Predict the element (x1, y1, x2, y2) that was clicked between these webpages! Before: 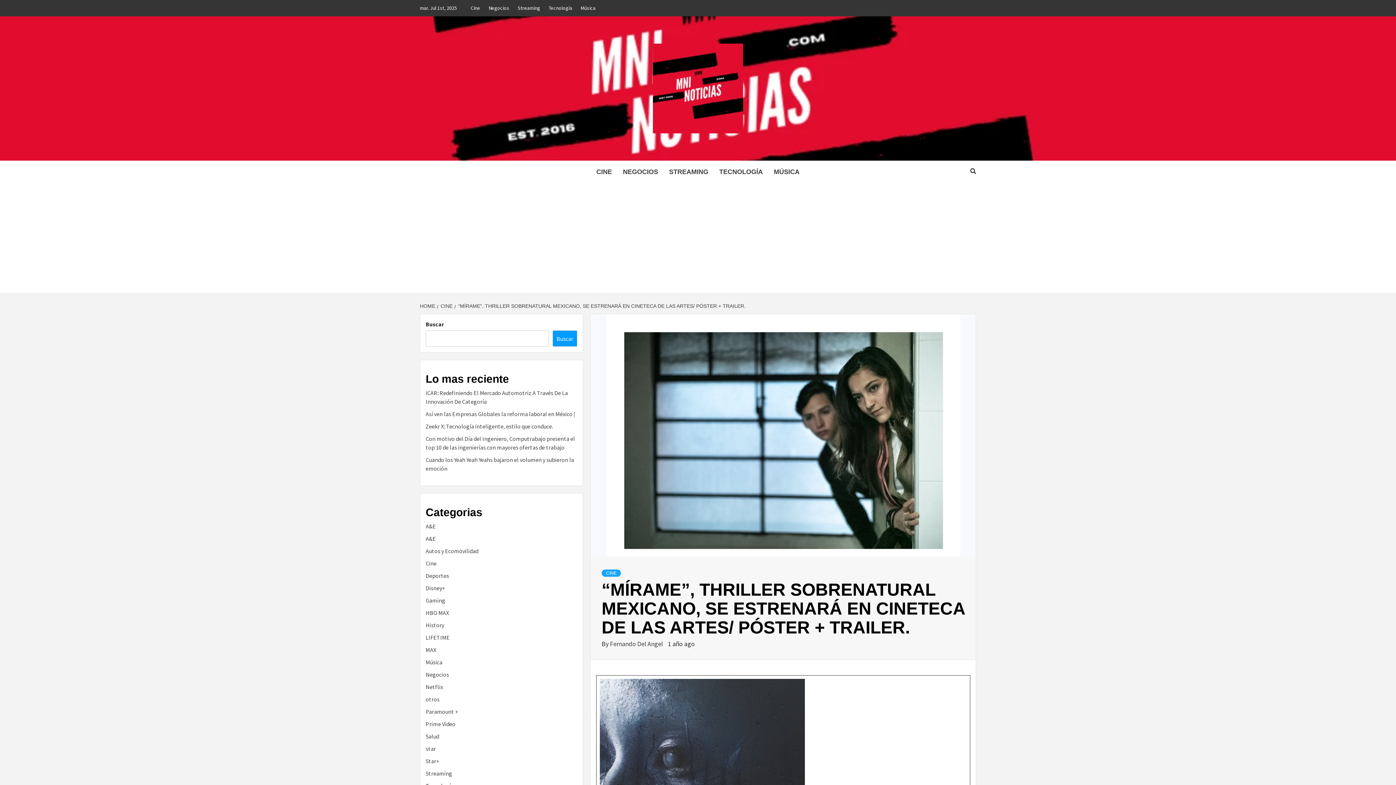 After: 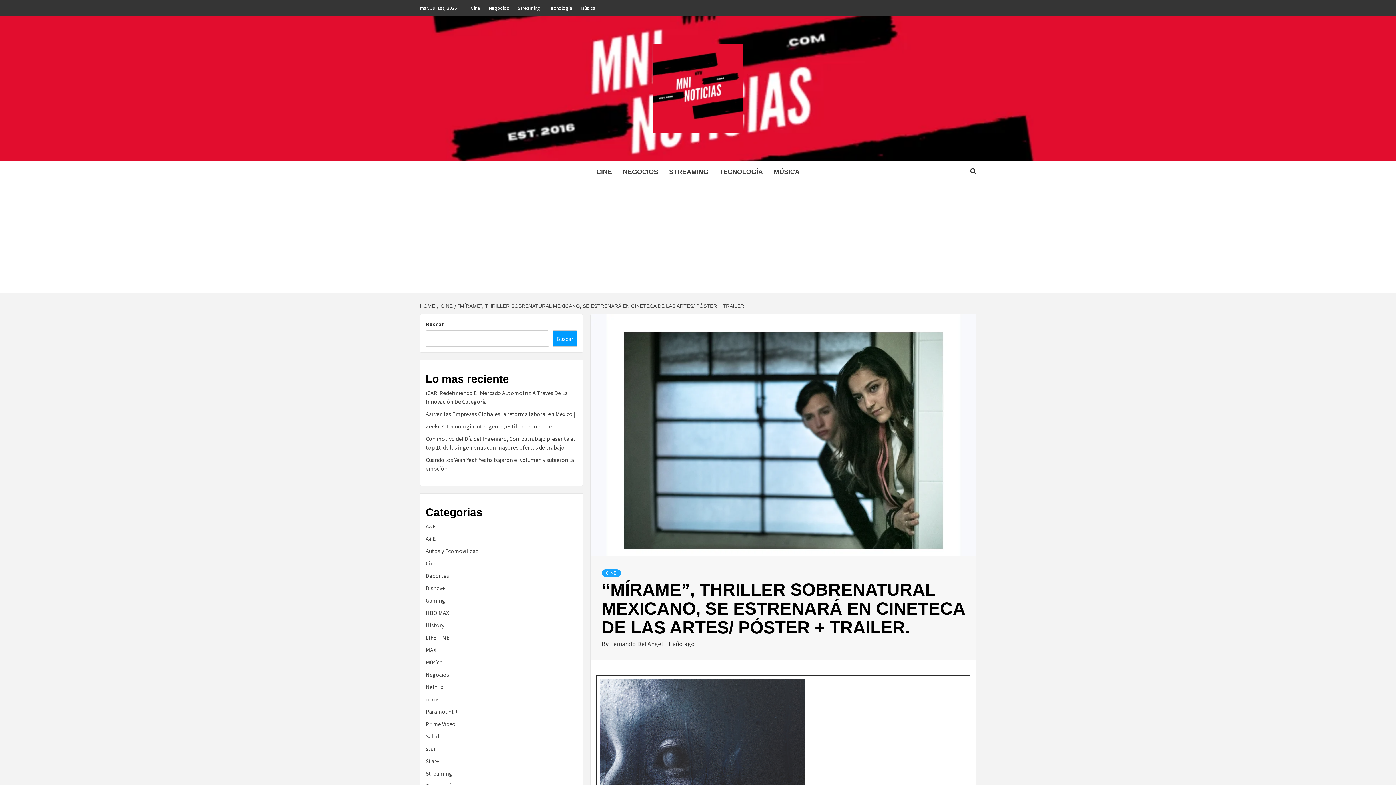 Action: bbox: (454, 303, 747, 309) label: “MÍRAME”, THRILLER SOBRENATURAL MEXICANO, SE ESTRENARÁ EN CINETECA DE LAS ARTES/ PÓSTER + TRAILER.